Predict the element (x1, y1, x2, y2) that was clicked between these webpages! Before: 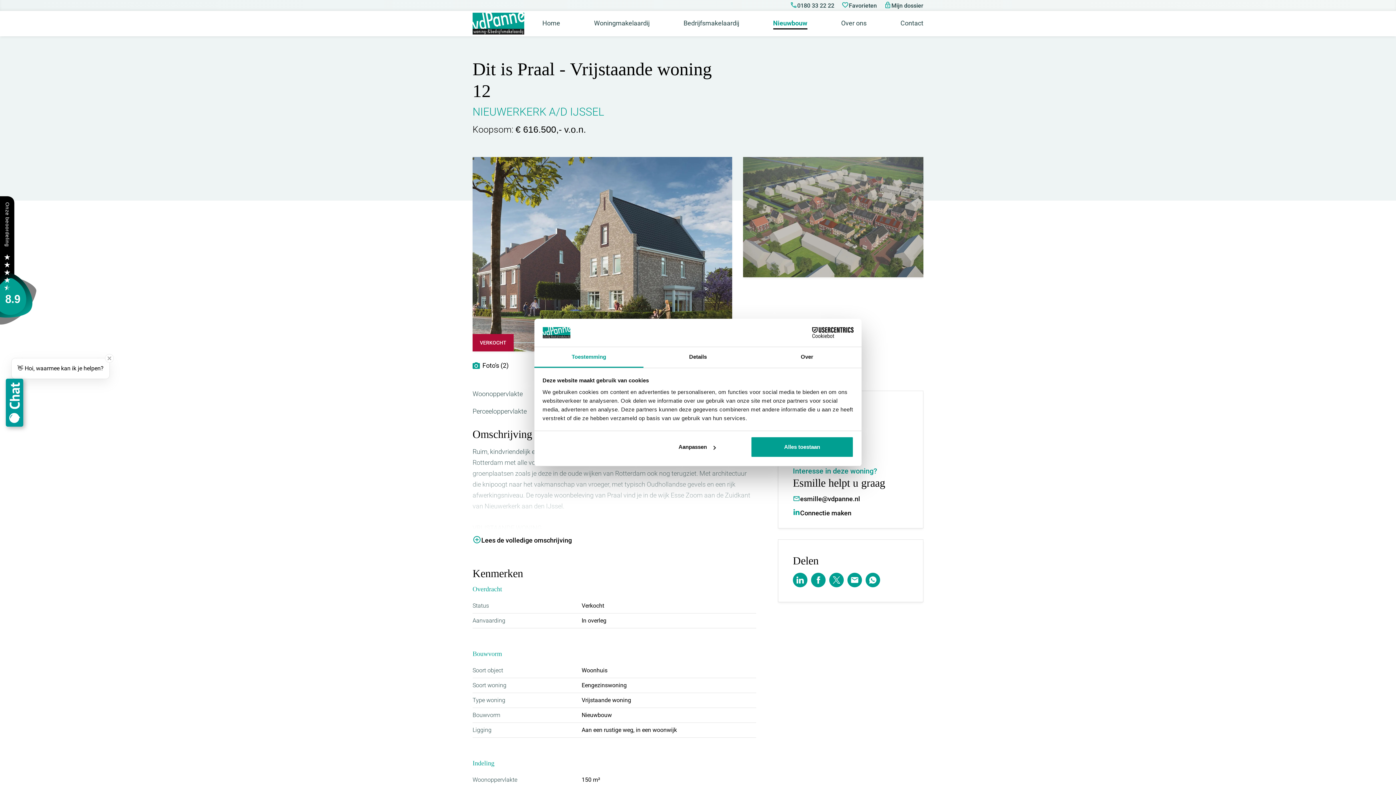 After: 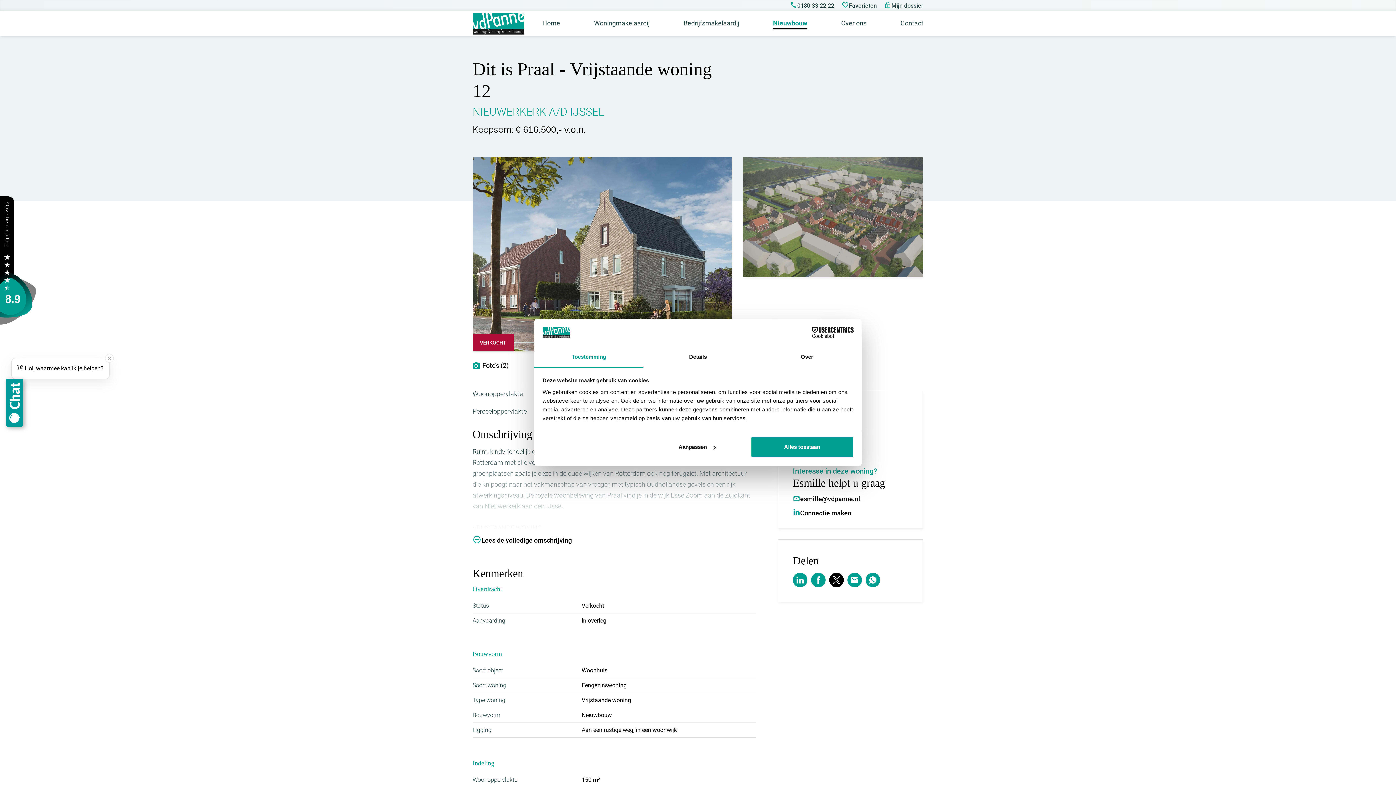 Action: bbox: (829, 573, 844, 587)